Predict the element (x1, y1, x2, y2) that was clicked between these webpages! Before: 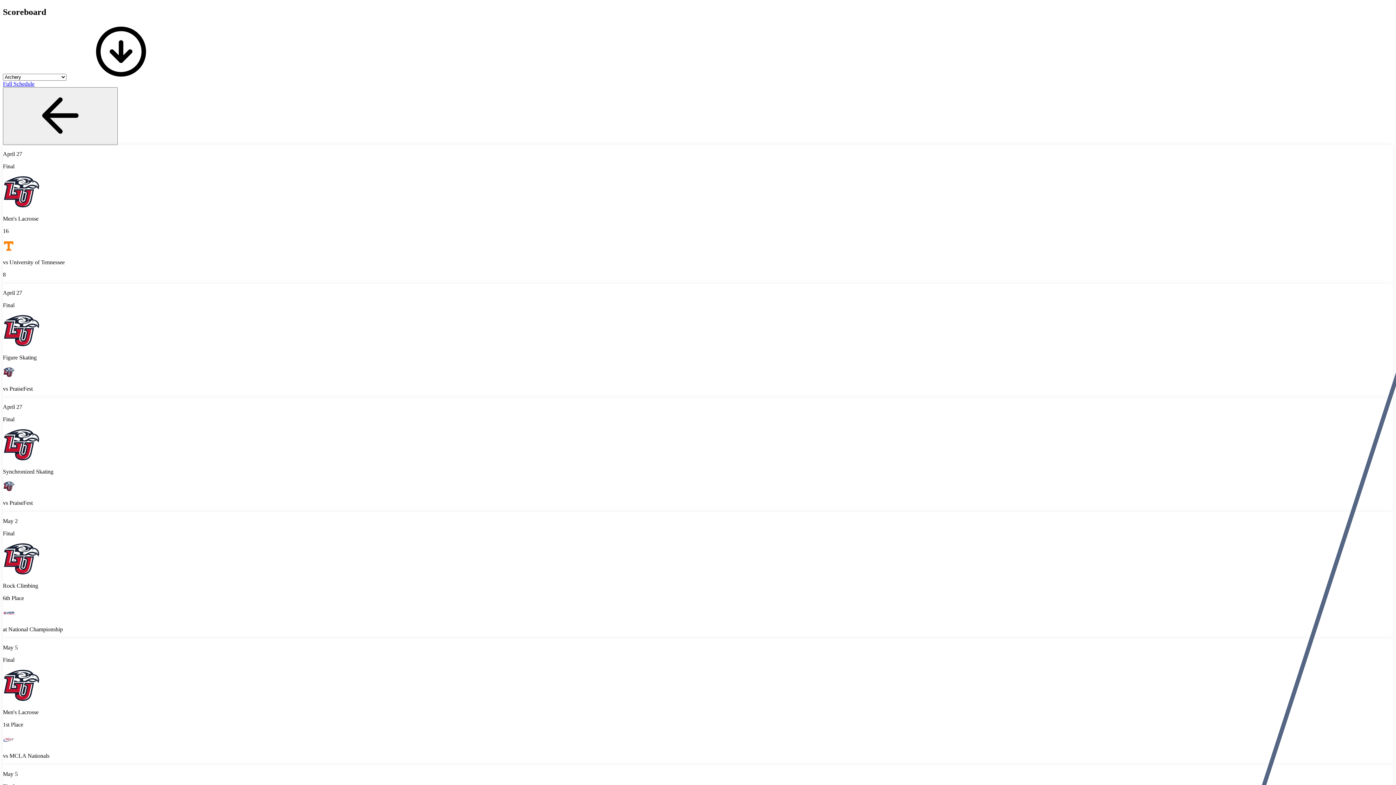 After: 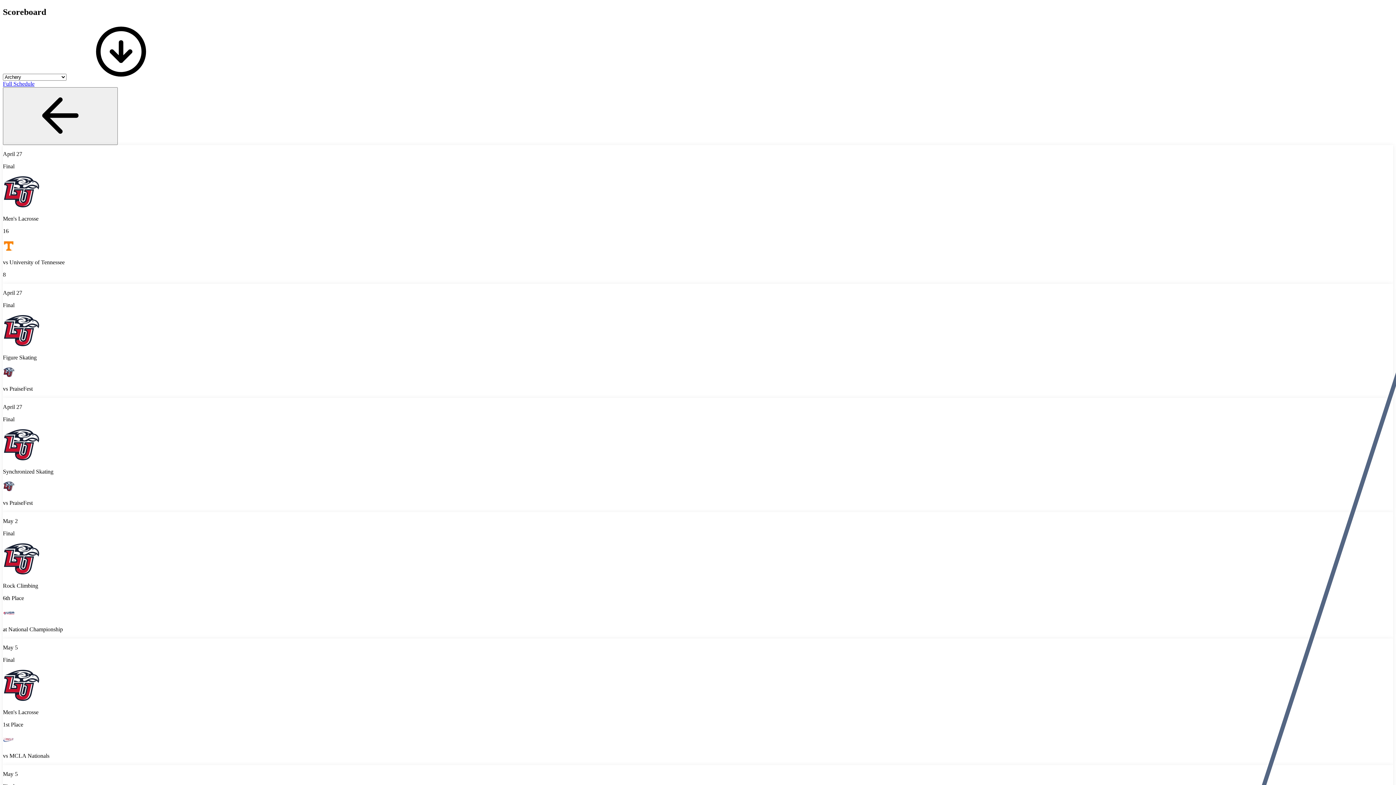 Action: bbox: (2, 80, 34, 86) label: All Events